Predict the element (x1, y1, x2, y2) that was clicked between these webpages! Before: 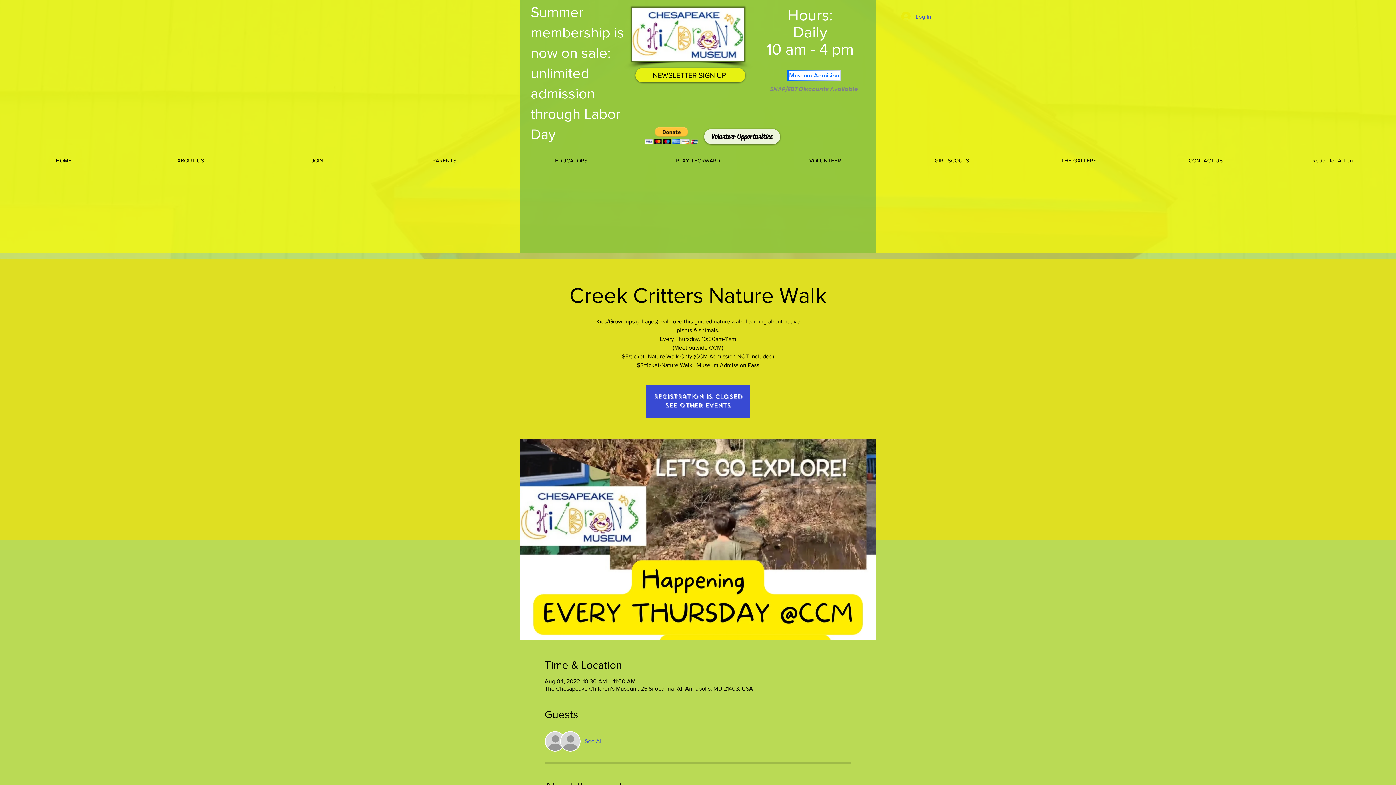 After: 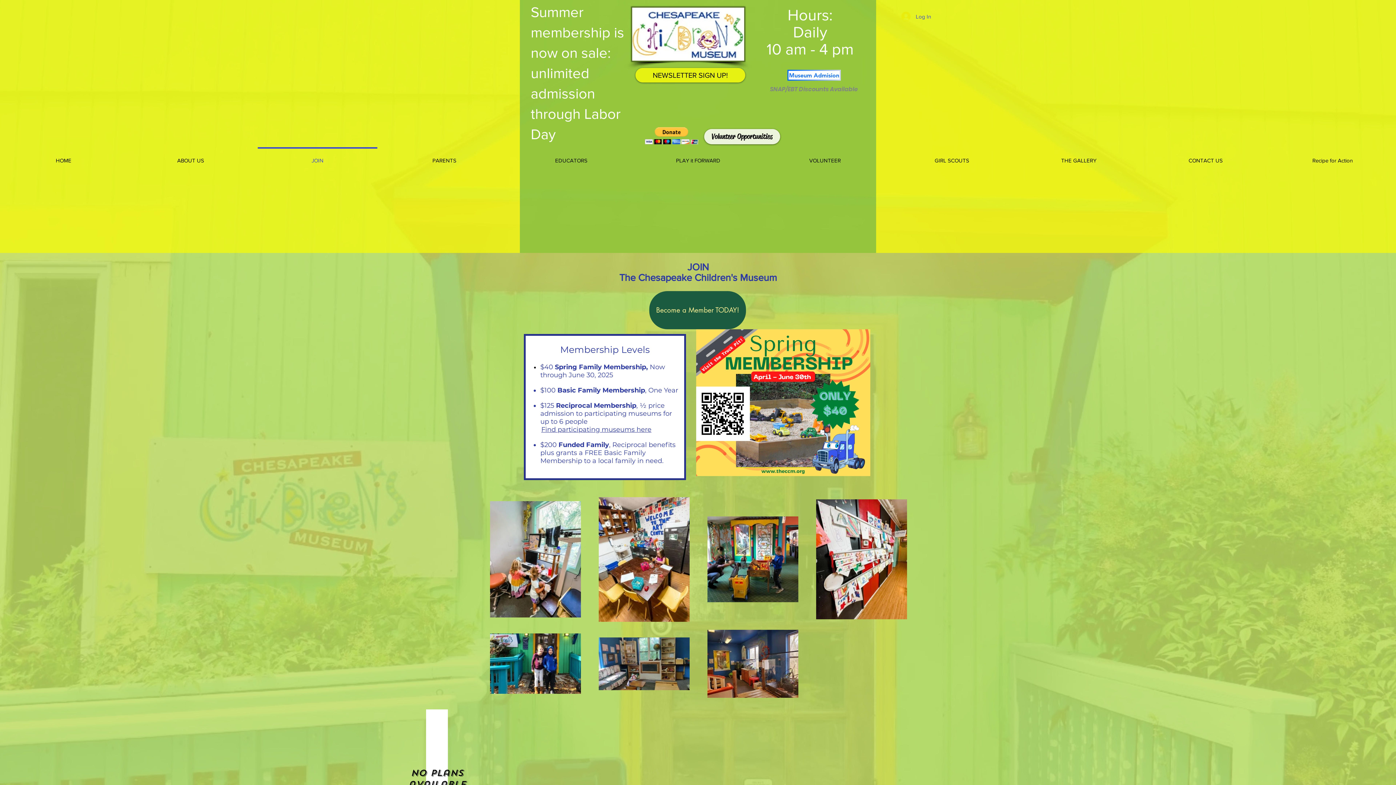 Action: label: JOIN bbox: (254, 147, 381, 167)